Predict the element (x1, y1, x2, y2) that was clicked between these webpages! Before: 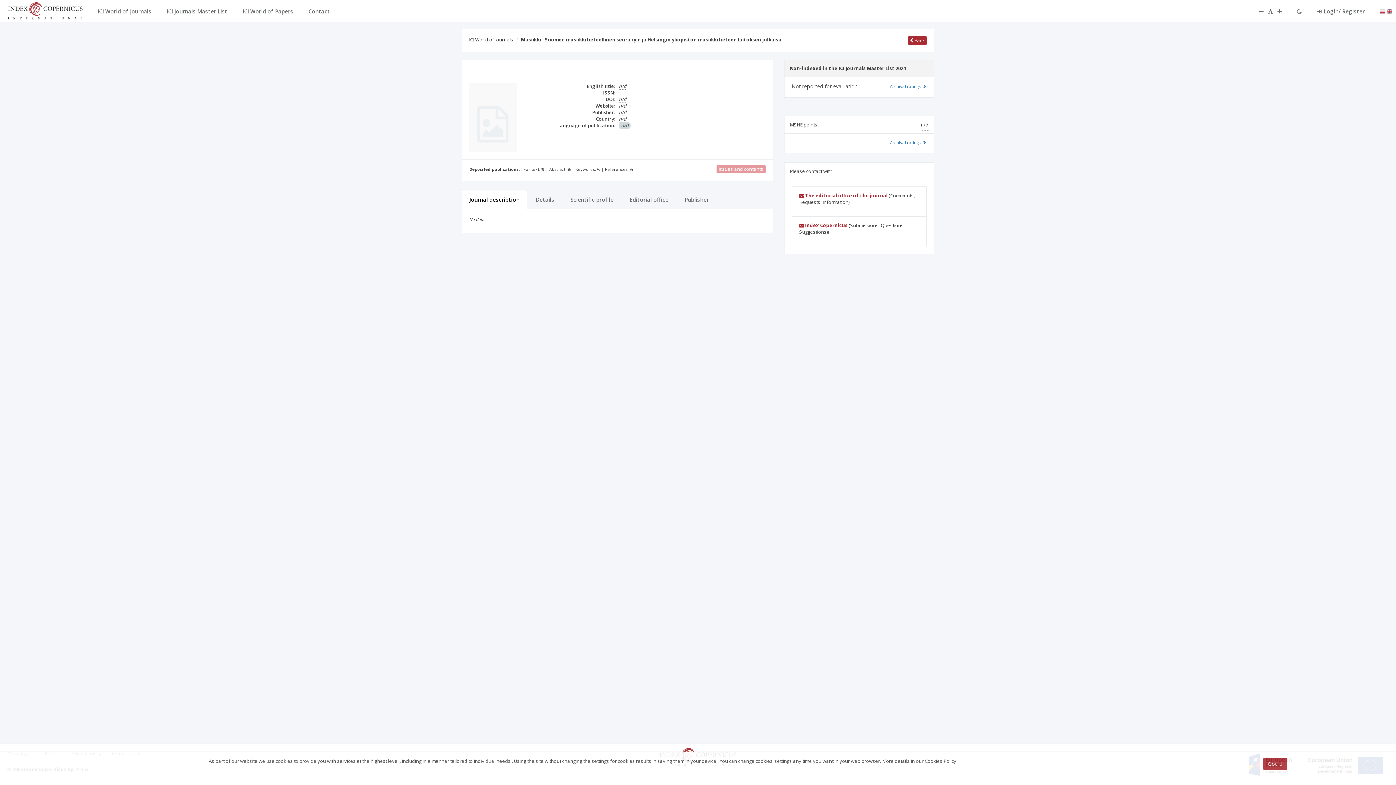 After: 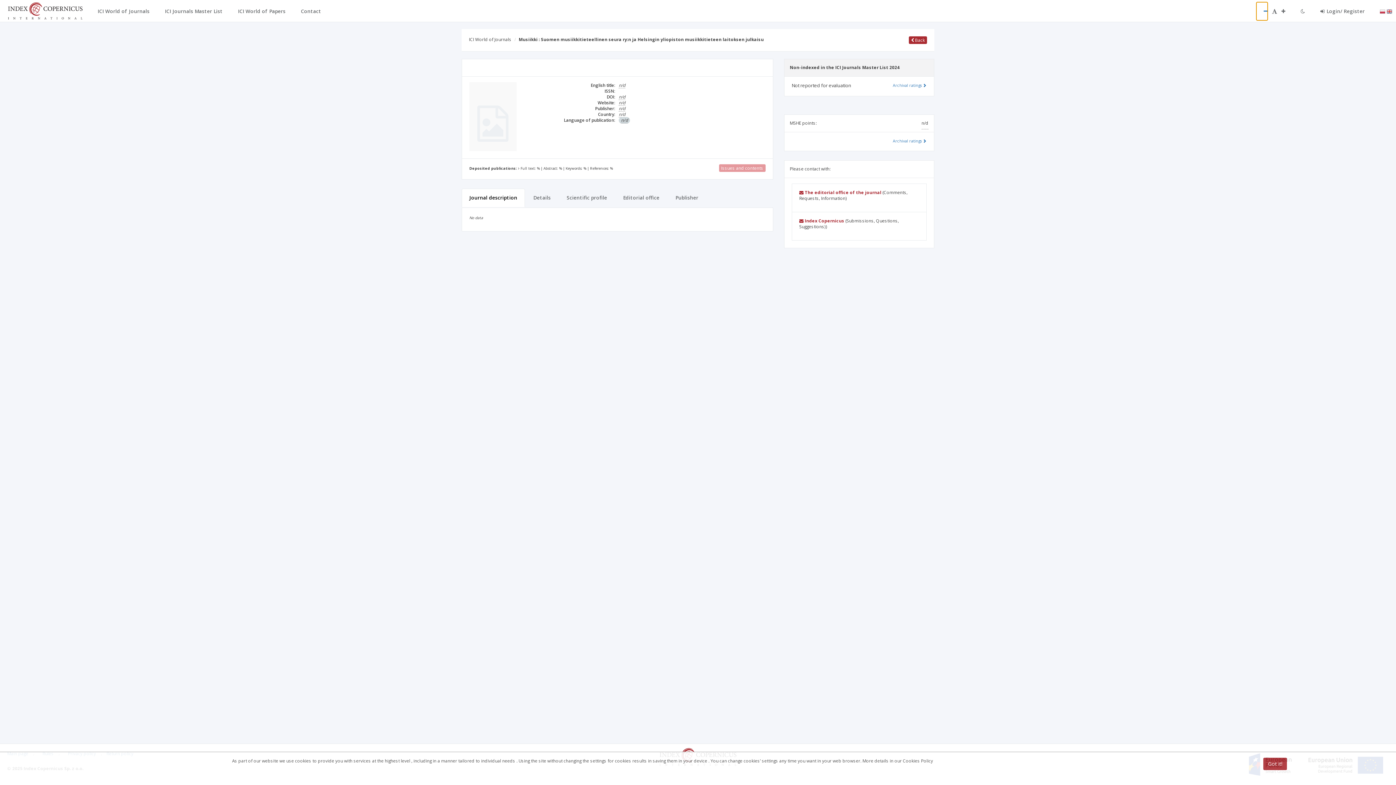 Action: bbox: (1252, 1, 1264, 20)